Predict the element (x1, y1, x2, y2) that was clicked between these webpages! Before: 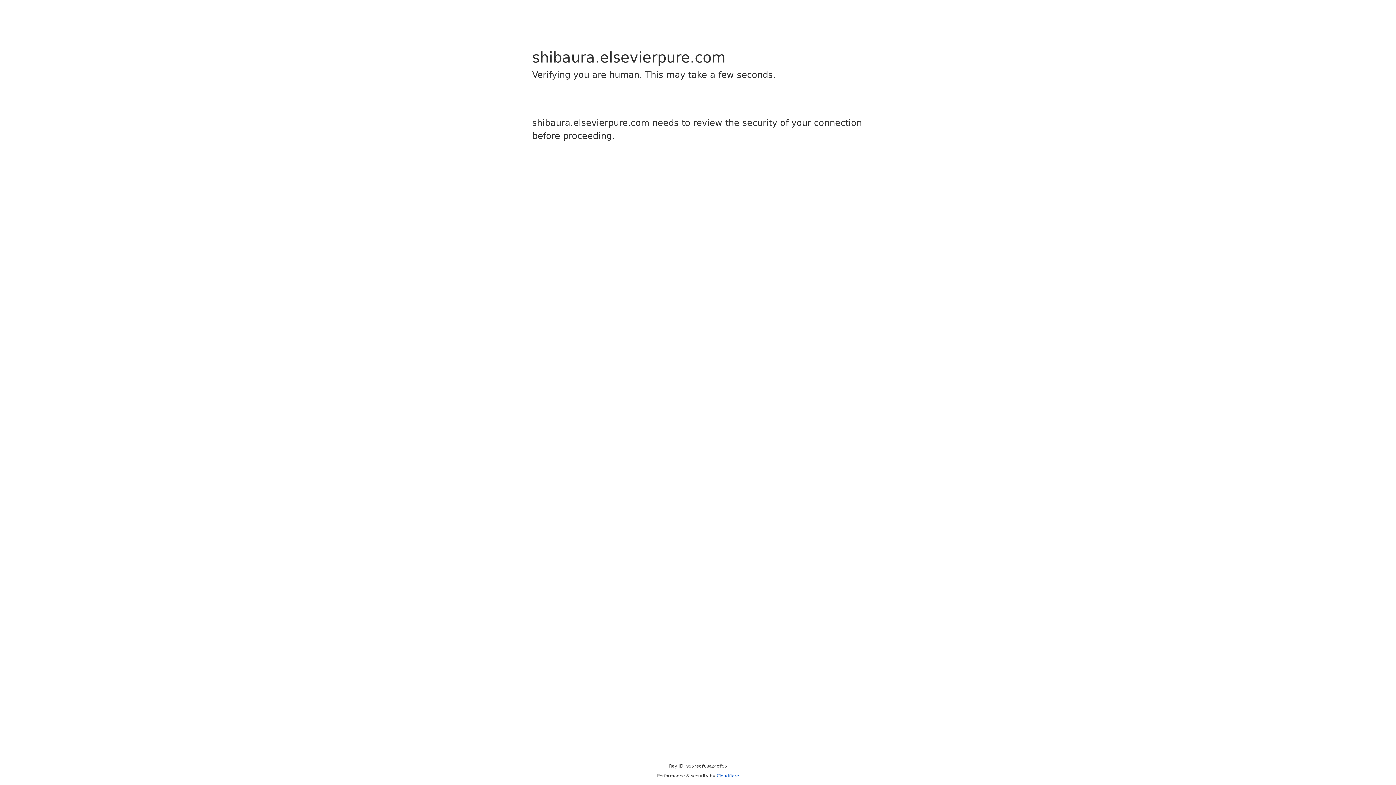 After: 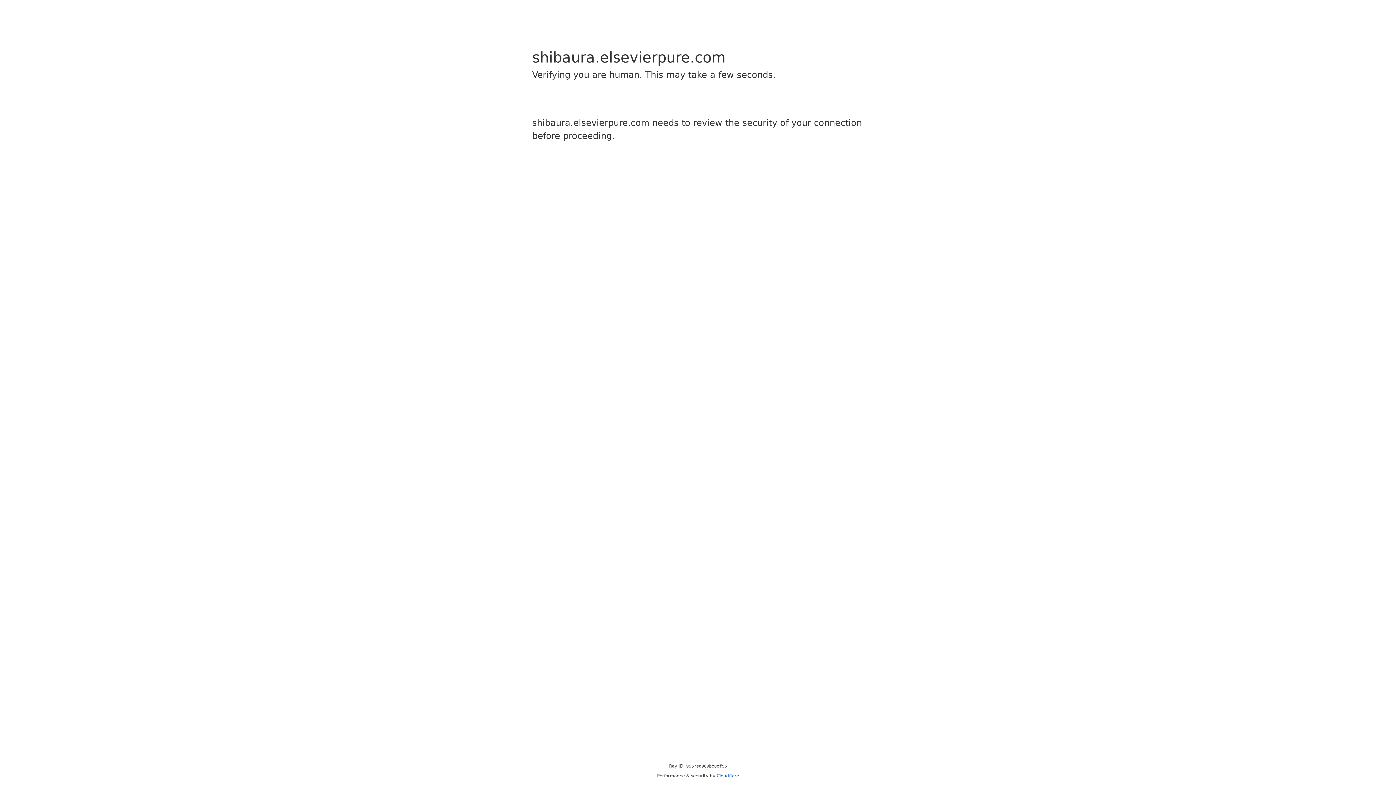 Action: label: Cloudflare bbox: (716, 773, 739, 778)